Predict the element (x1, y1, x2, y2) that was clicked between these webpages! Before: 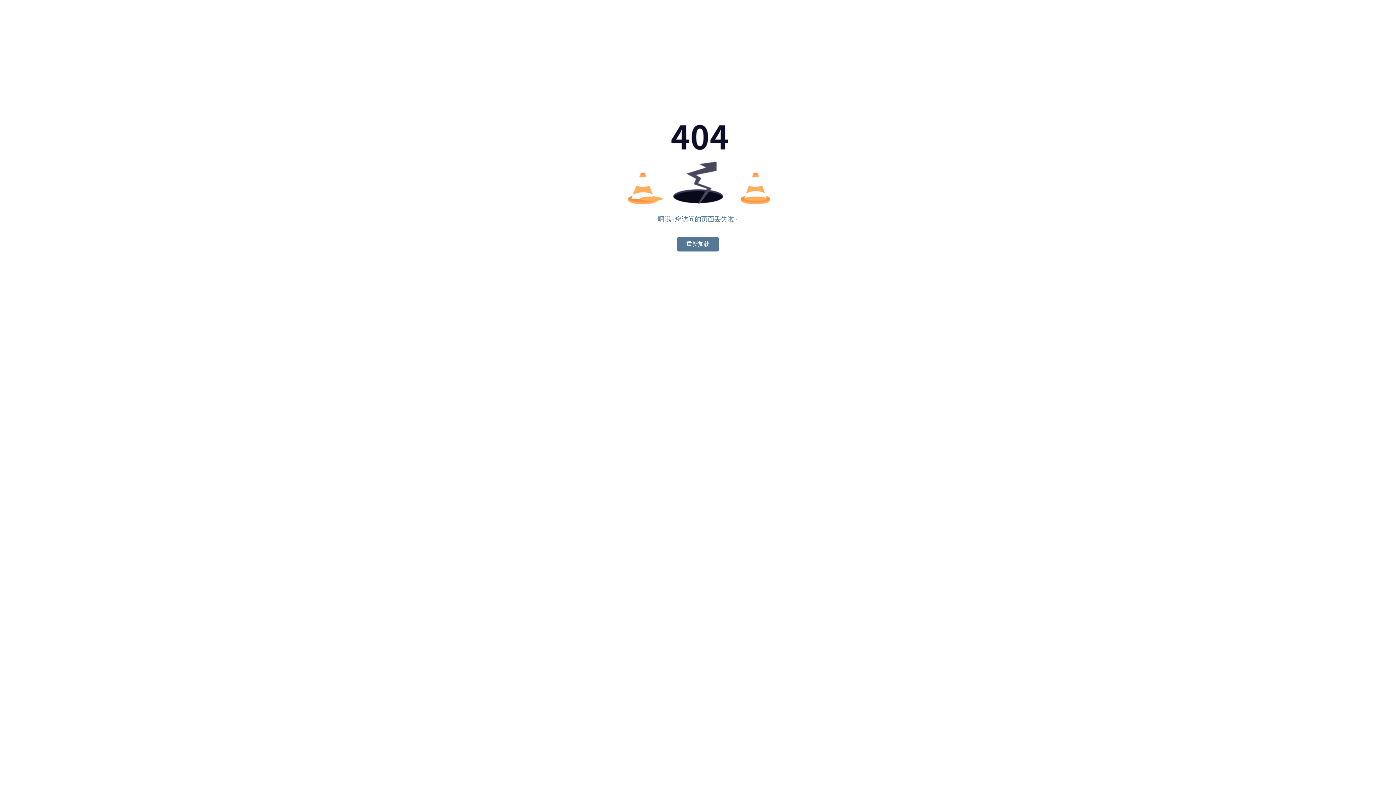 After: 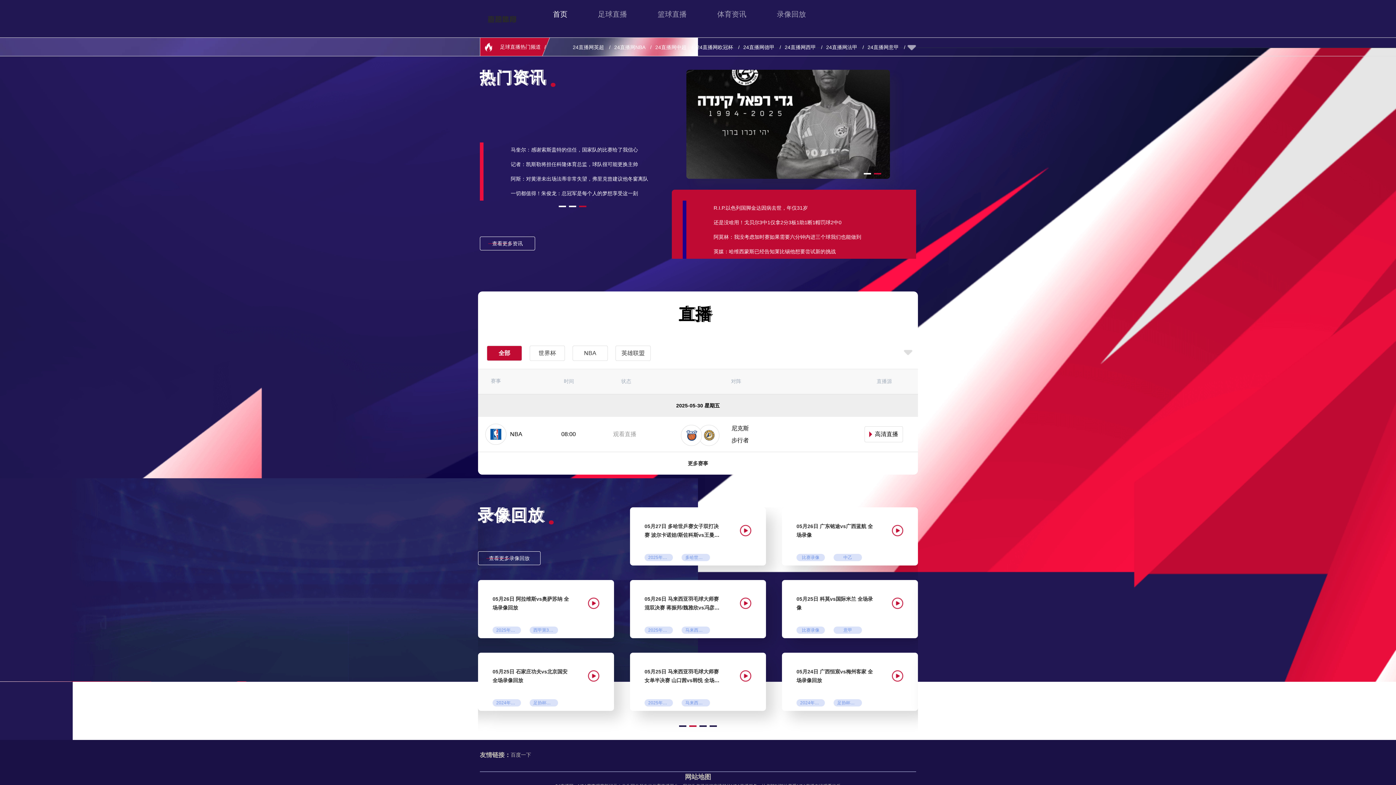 Action: bbox: (677, 237, 718, 251) label: 重新加载